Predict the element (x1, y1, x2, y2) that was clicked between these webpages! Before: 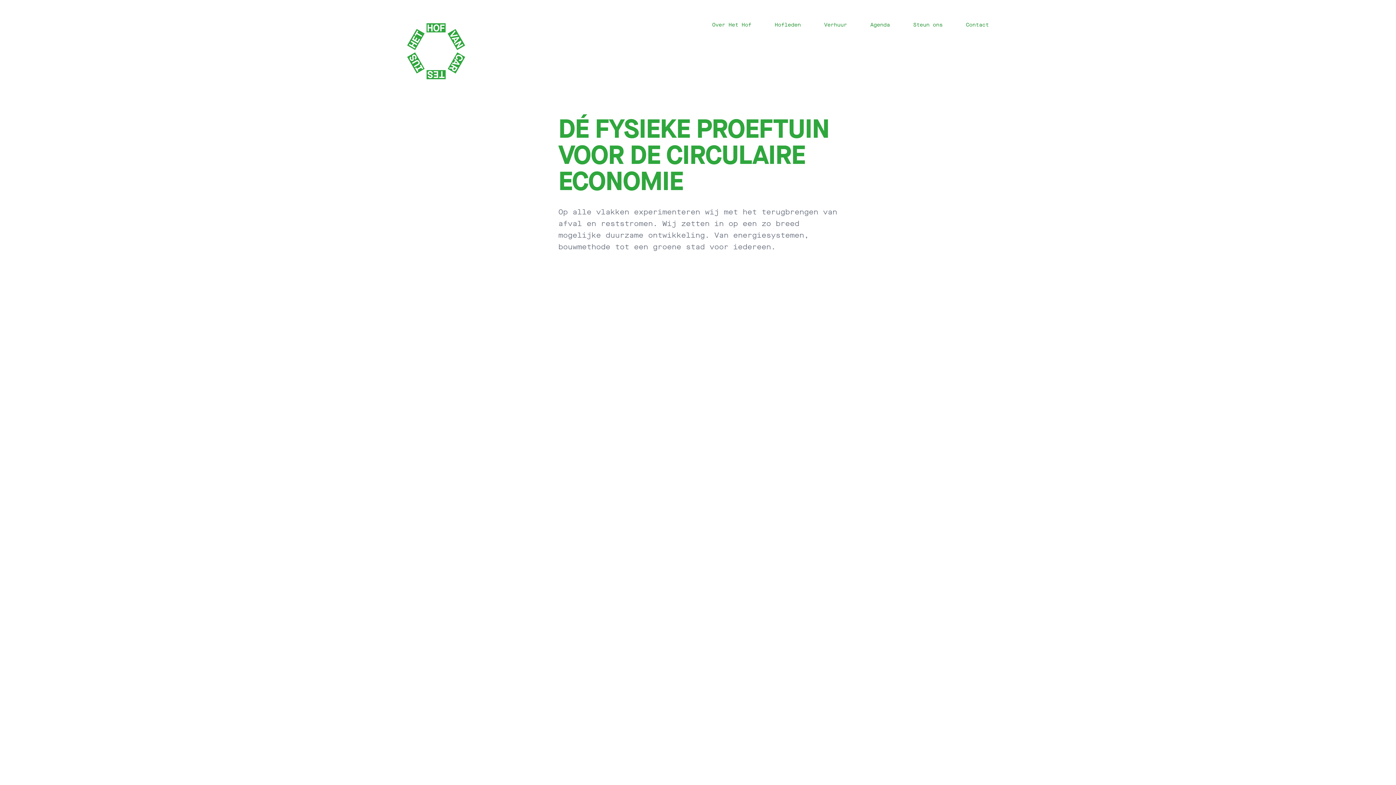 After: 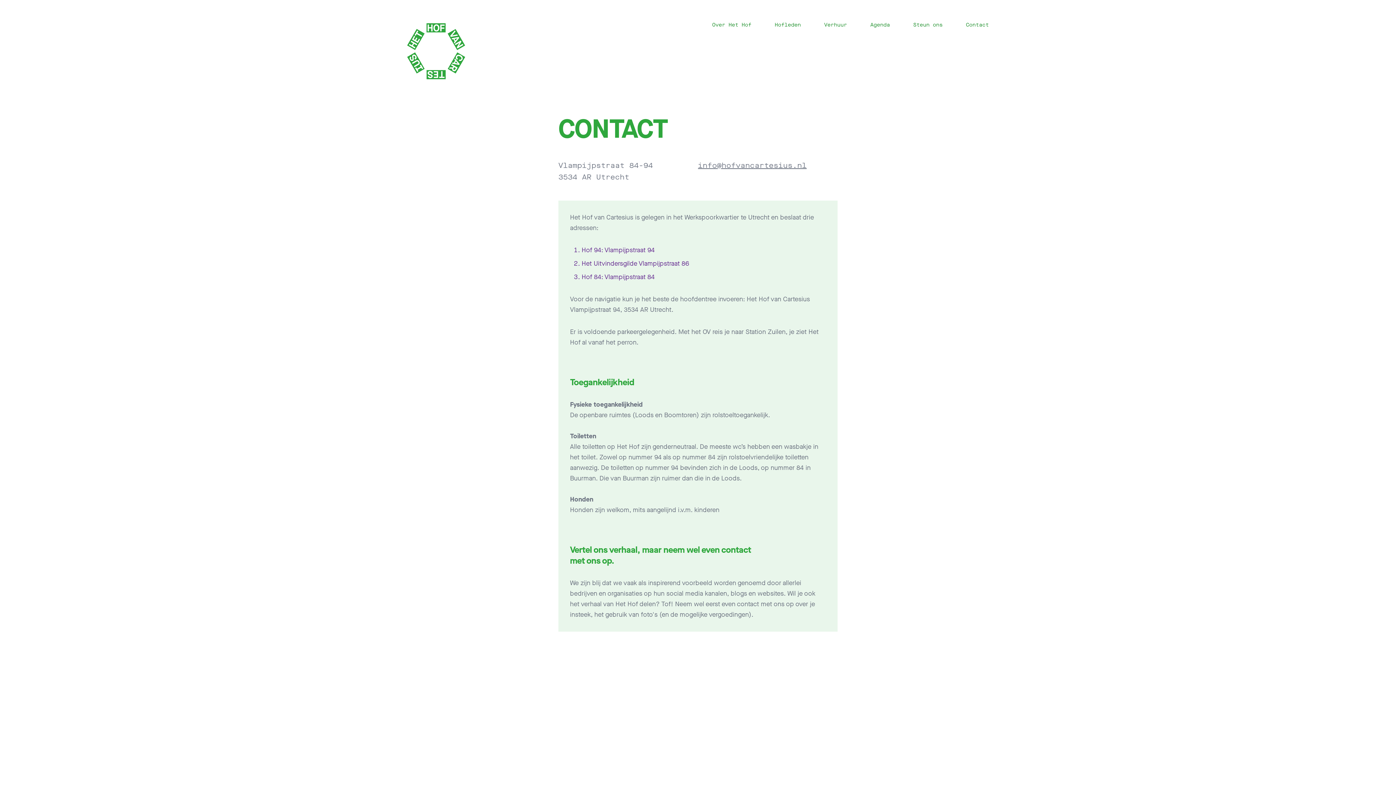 Action: label: Contact bbox: (966, 15, 989, 34)